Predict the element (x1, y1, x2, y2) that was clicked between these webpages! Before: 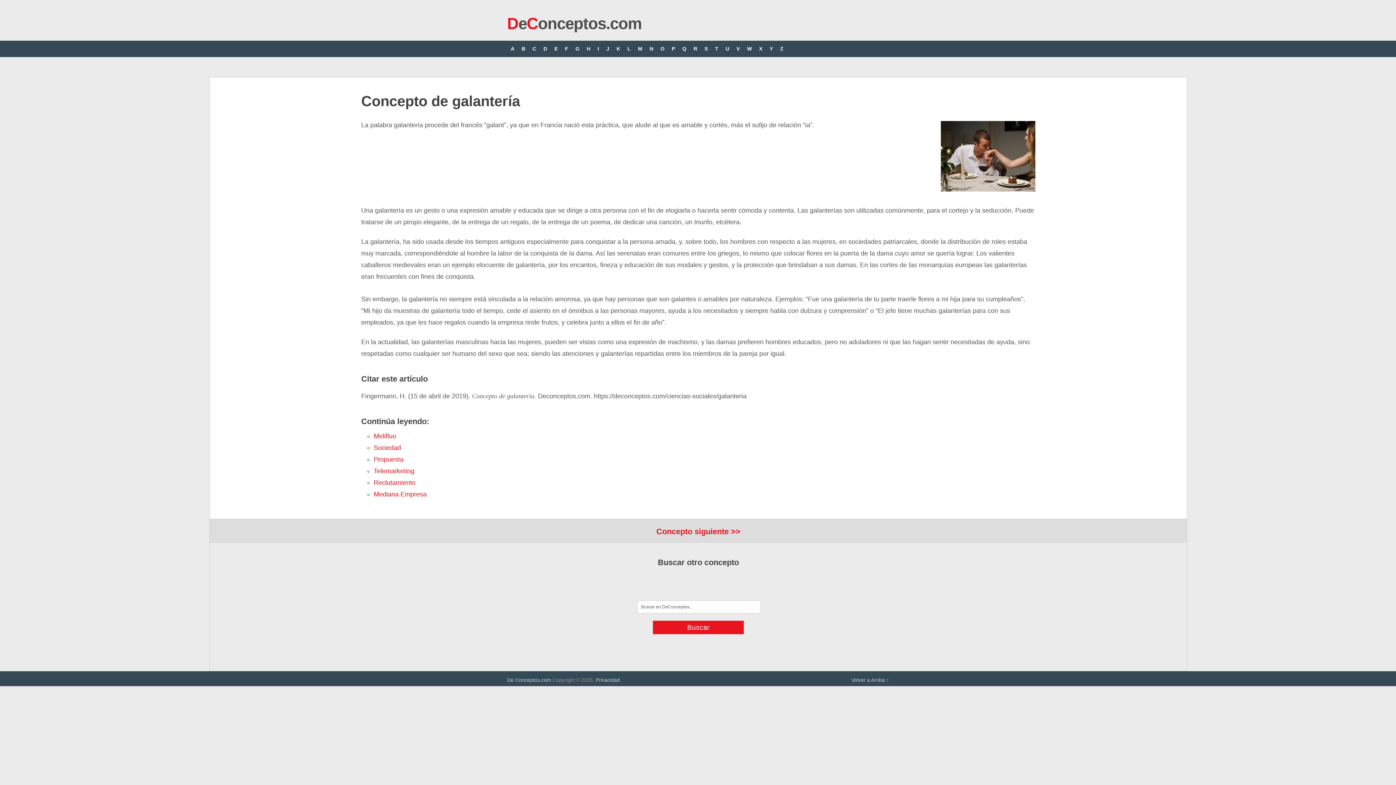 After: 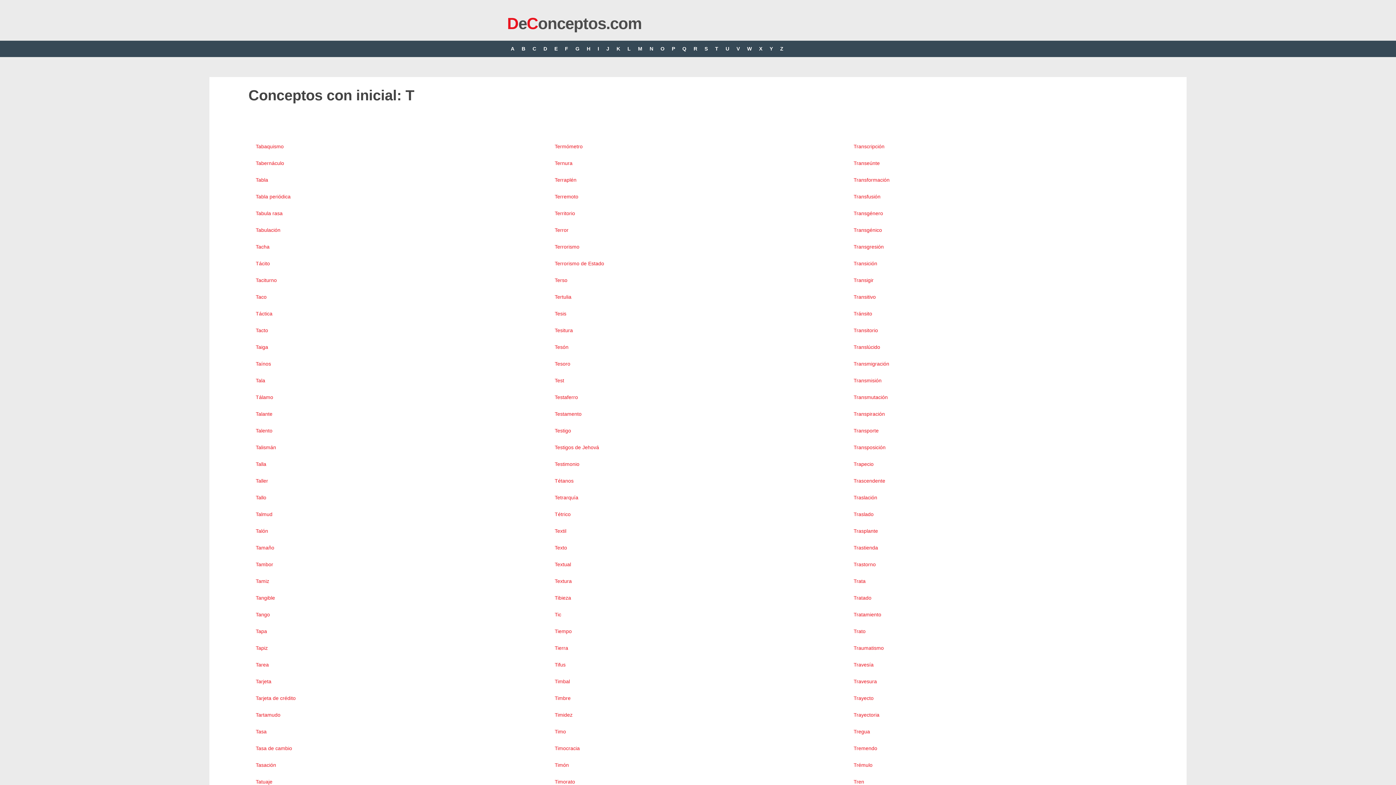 Action: label: T bbox: (711, 40, 722, 57)